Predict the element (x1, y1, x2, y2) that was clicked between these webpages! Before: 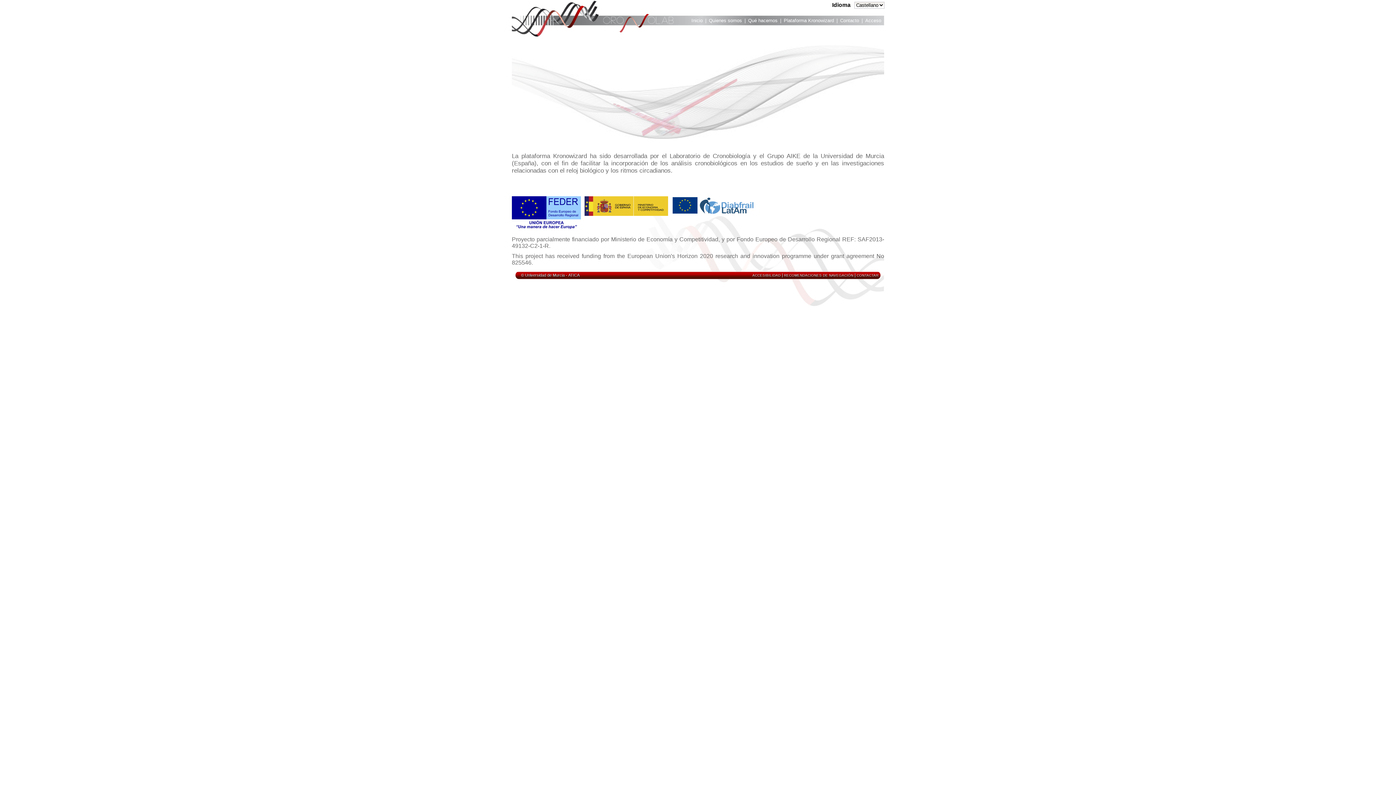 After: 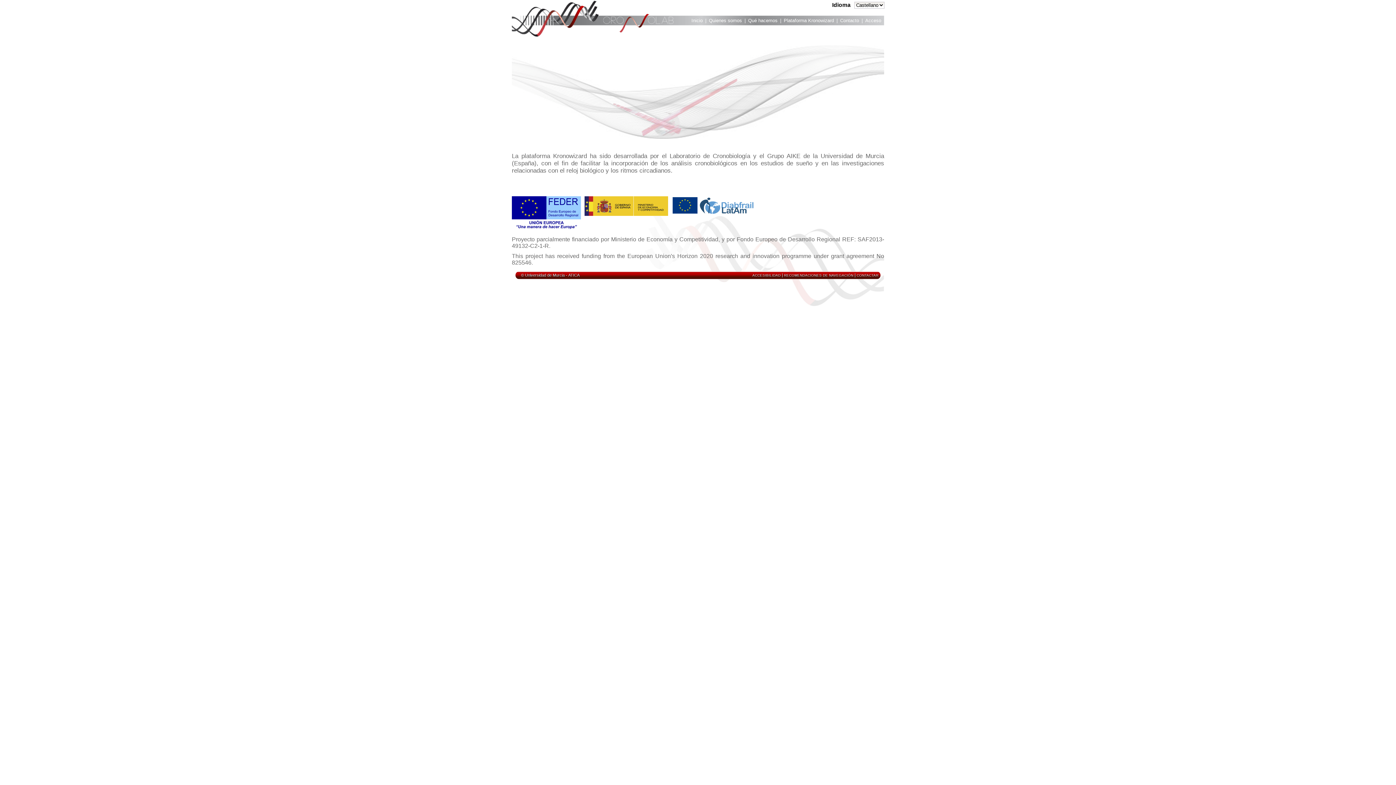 Action: bbox: (568, 273, 579, 277) label: ATICA